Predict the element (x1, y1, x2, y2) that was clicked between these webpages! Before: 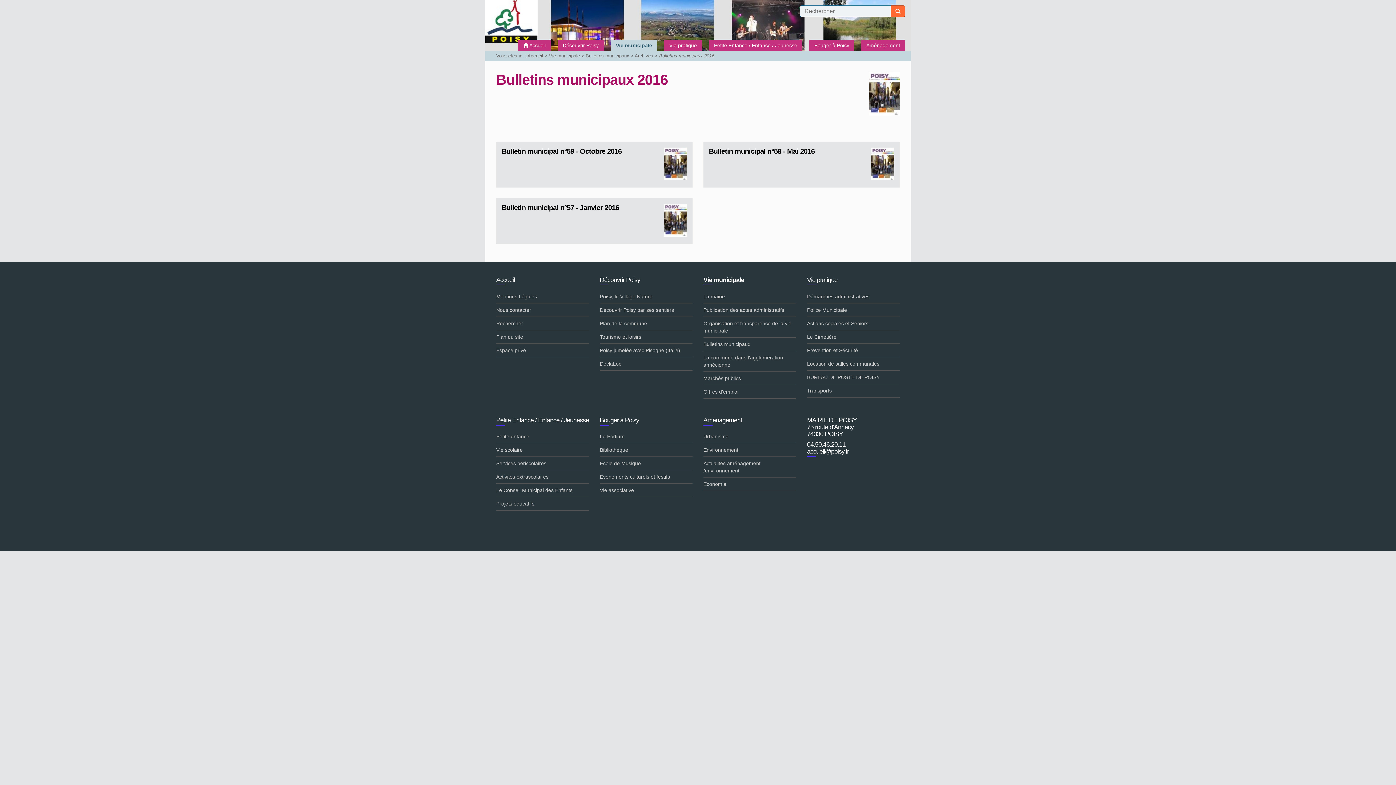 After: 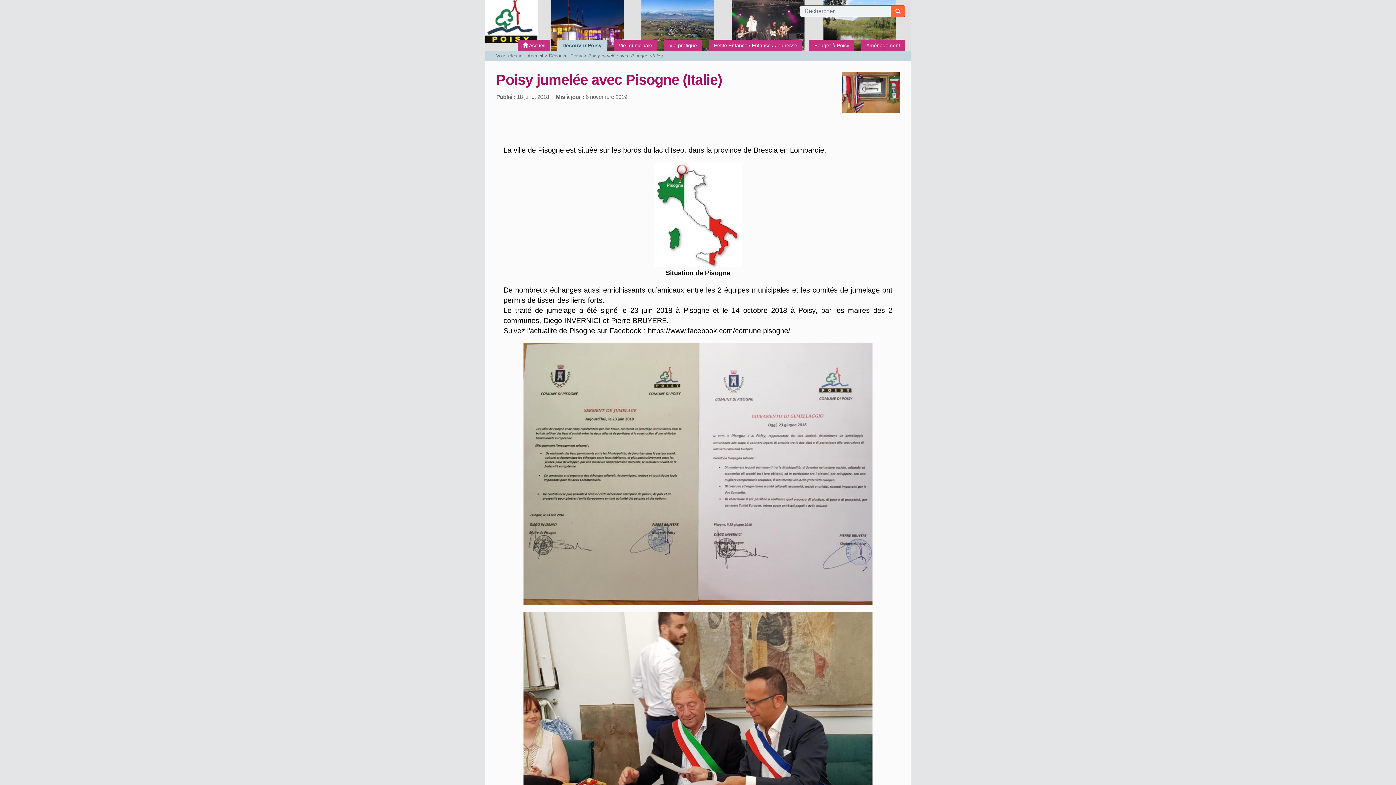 Action: bbox: (600, 343, 692, 357) label: Poisy jumelée avec Pisogne (Italie)